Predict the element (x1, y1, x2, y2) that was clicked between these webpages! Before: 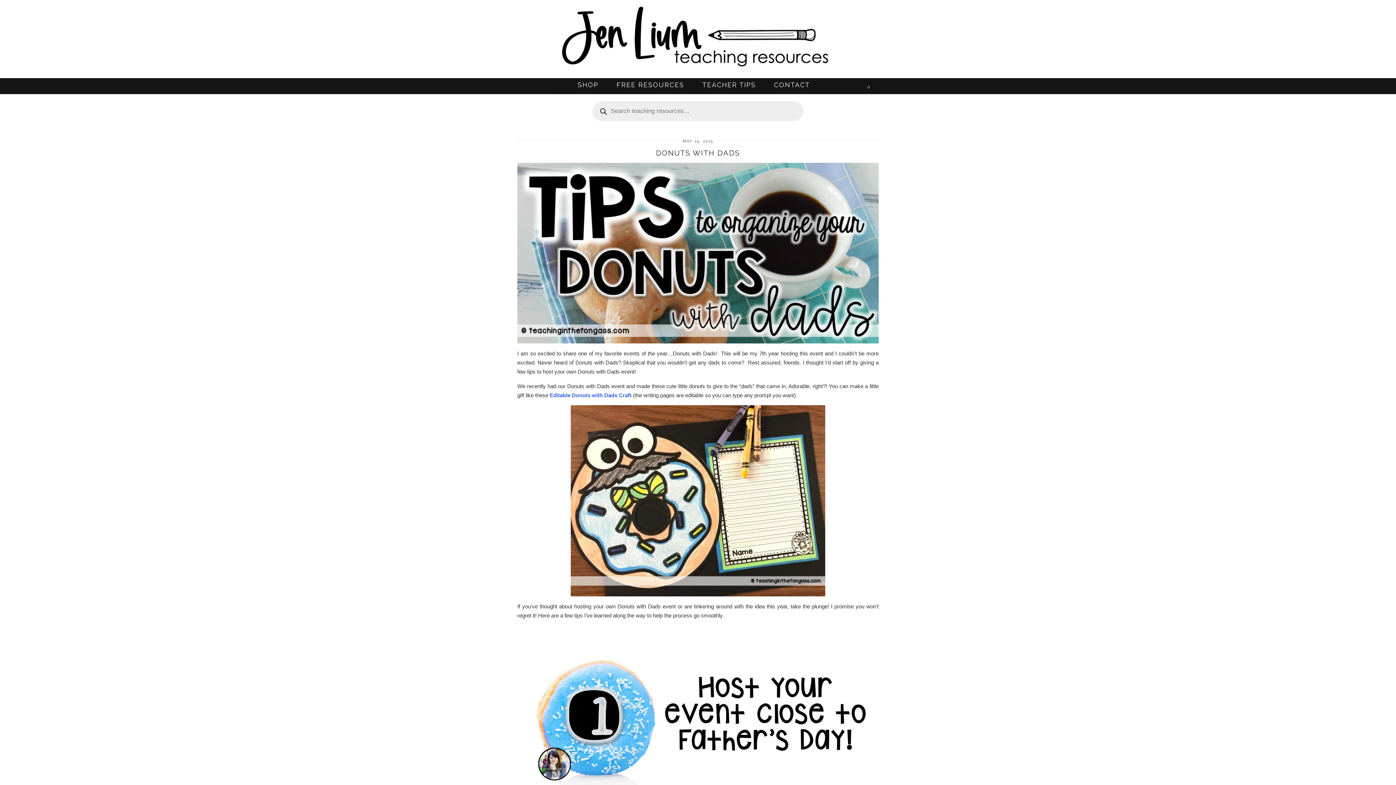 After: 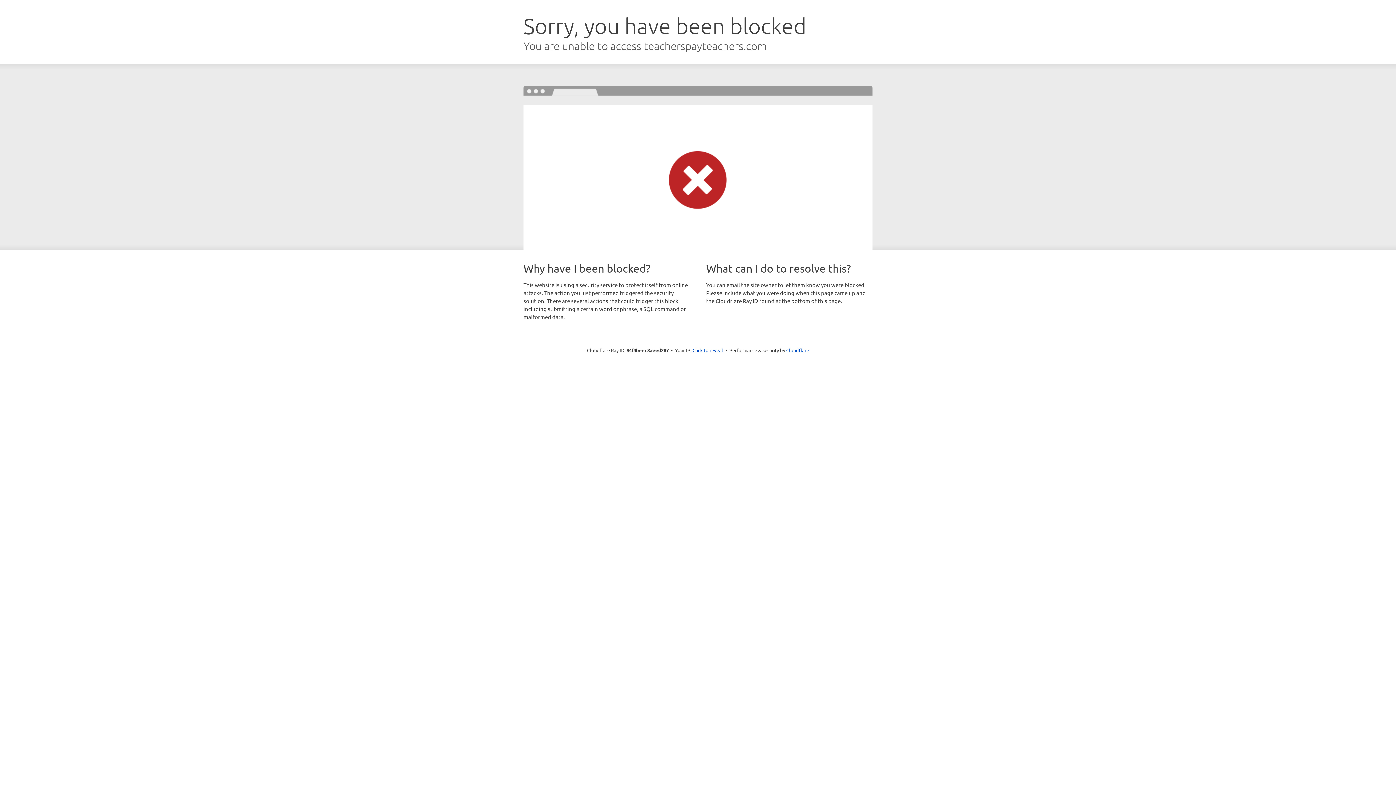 Action: bbox: (549, 392, 631, 398) label: Editable Donuts with Dads Craft